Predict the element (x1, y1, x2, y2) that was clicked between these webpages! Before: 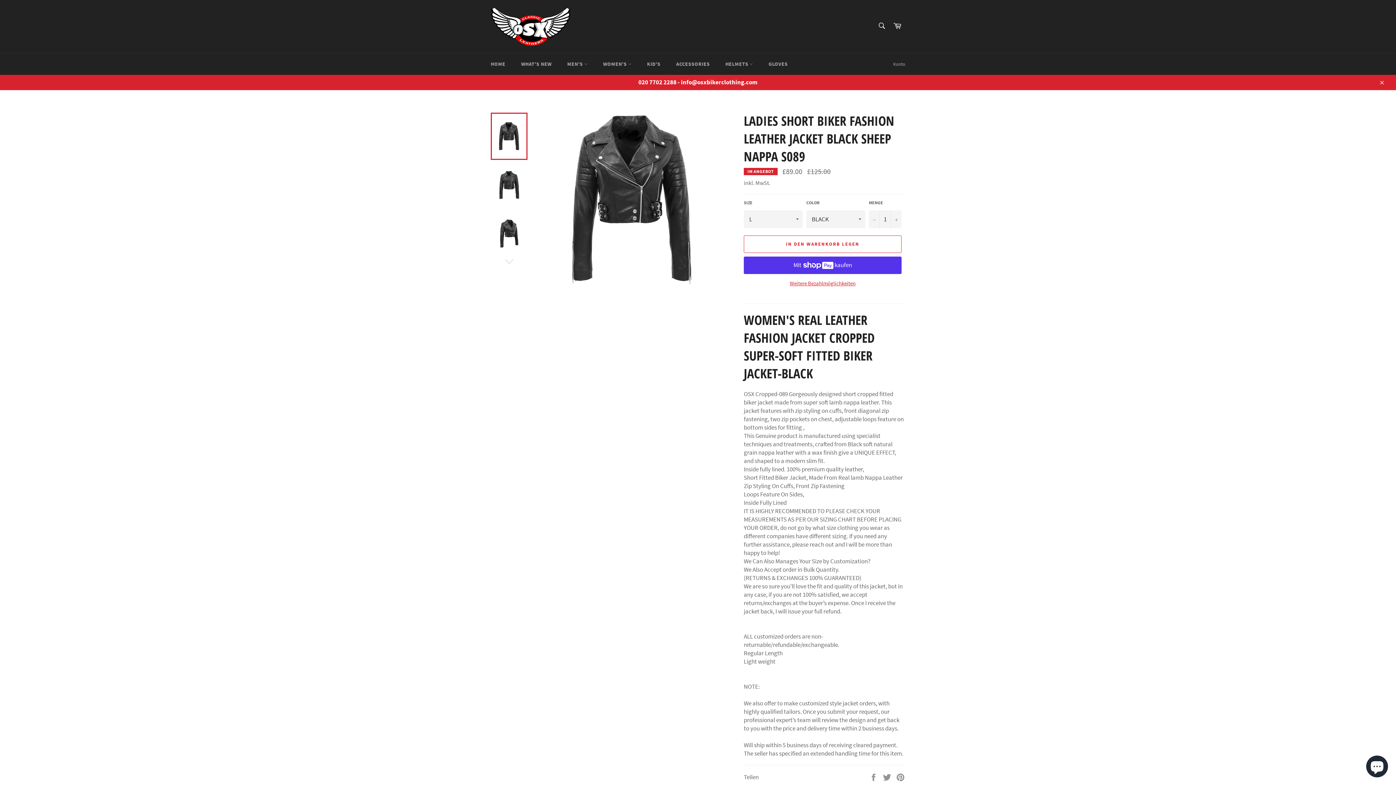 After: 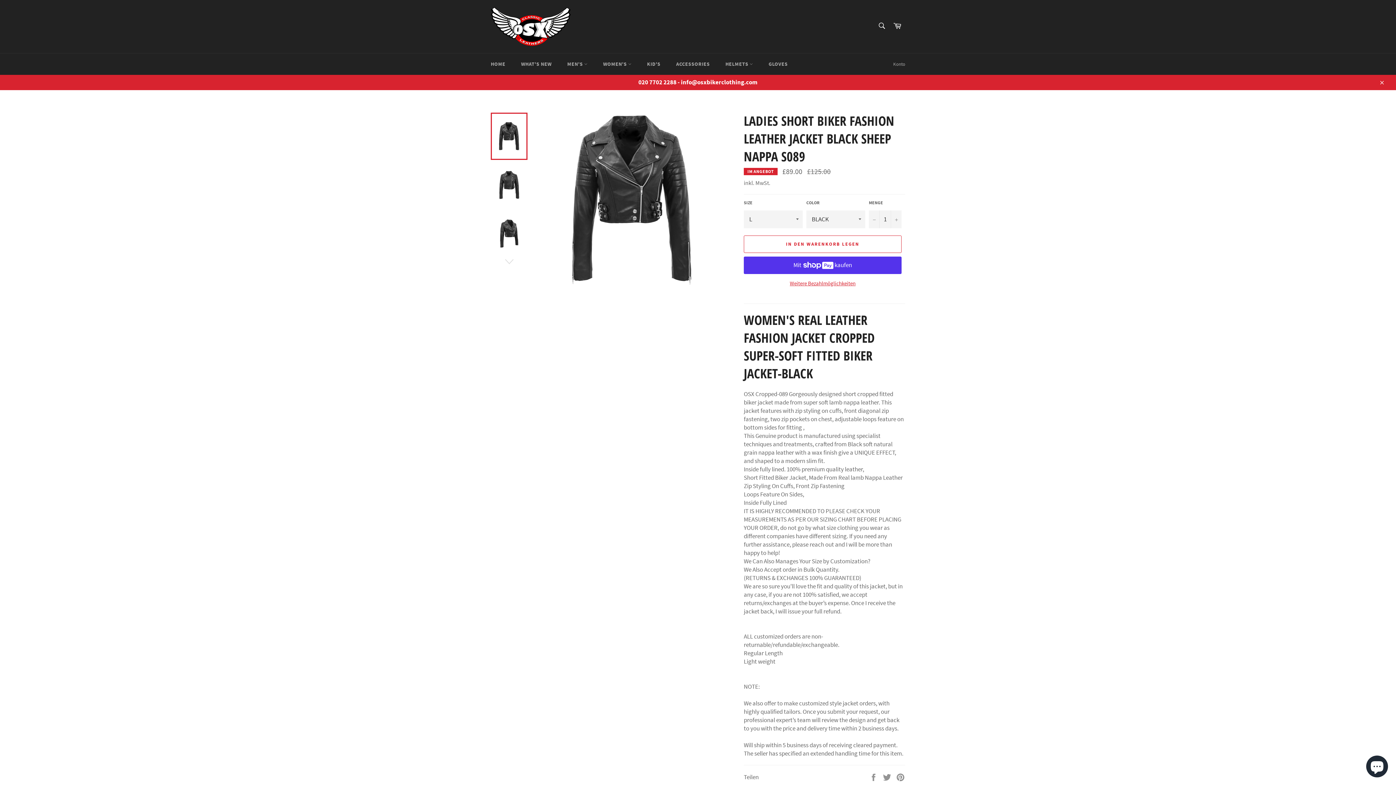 Action: bbox: (490, 112, 527, 160)